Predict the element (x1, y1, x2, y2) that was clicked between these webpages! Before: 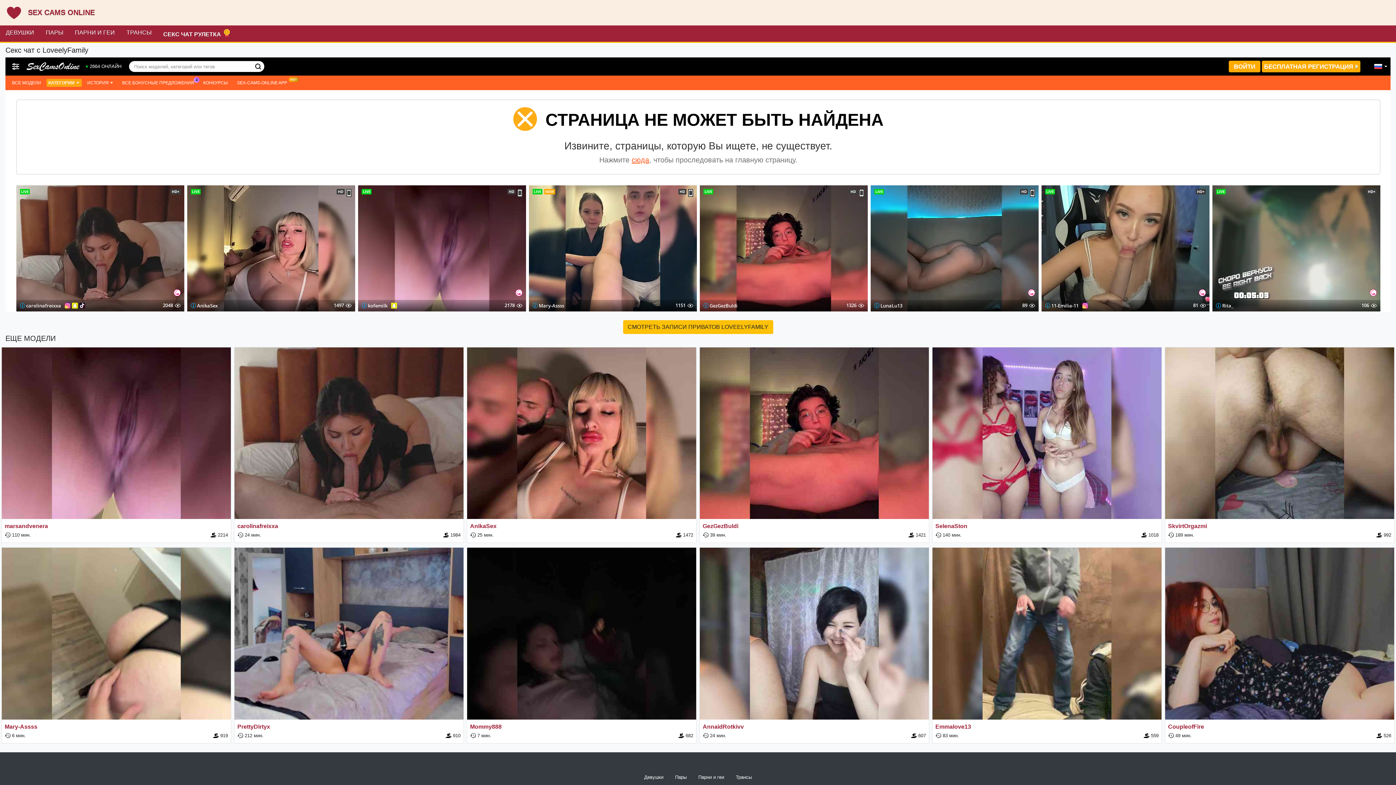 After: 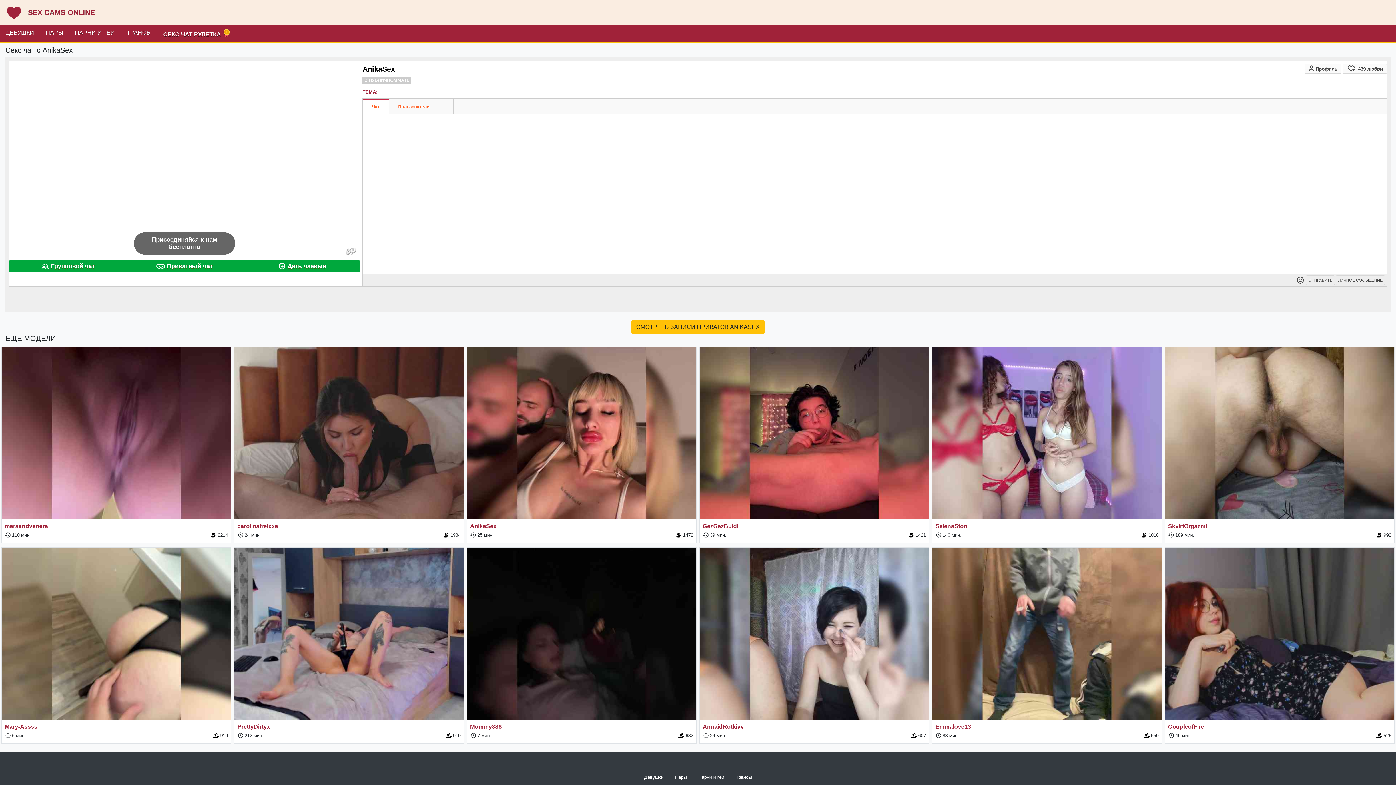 Action: bbox: (470, 523, 496, 529) label: AnikaSex